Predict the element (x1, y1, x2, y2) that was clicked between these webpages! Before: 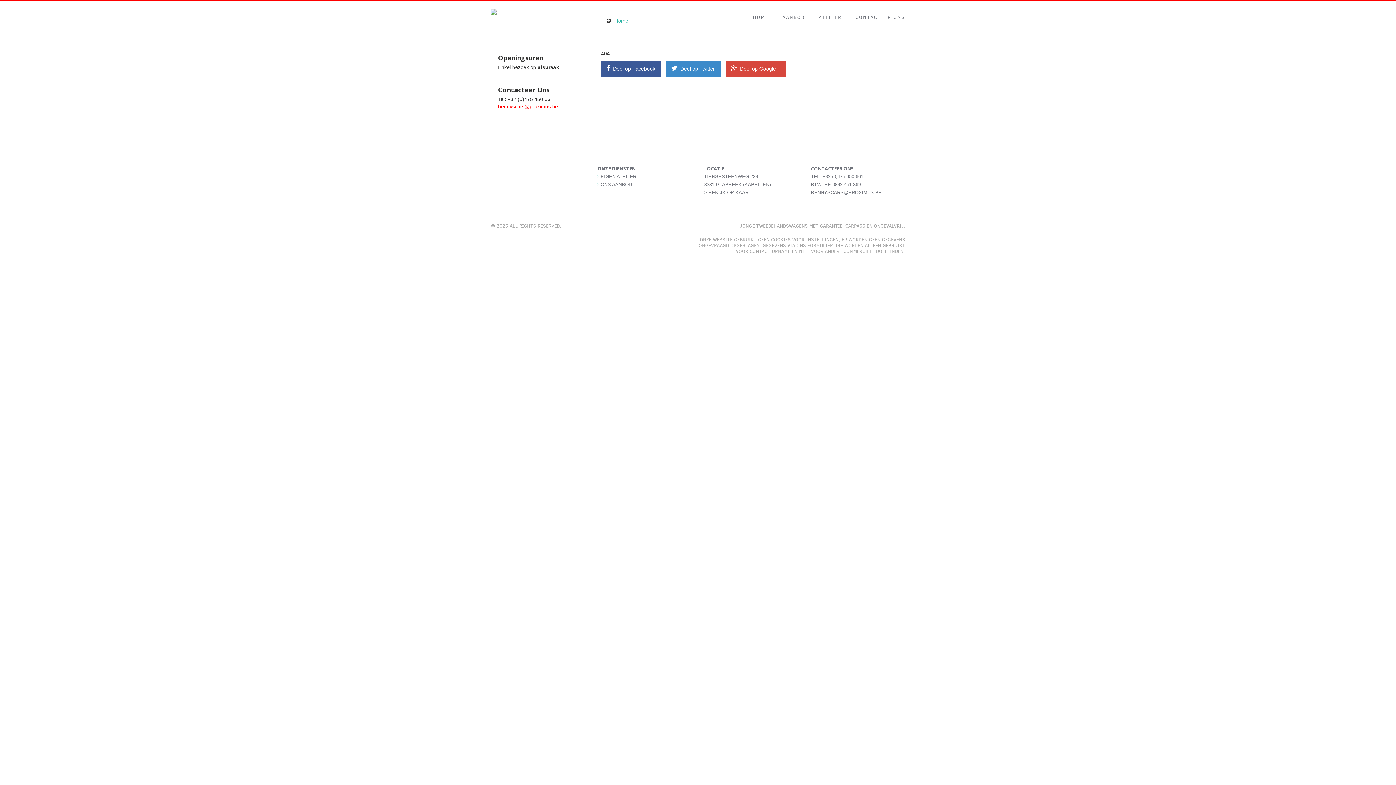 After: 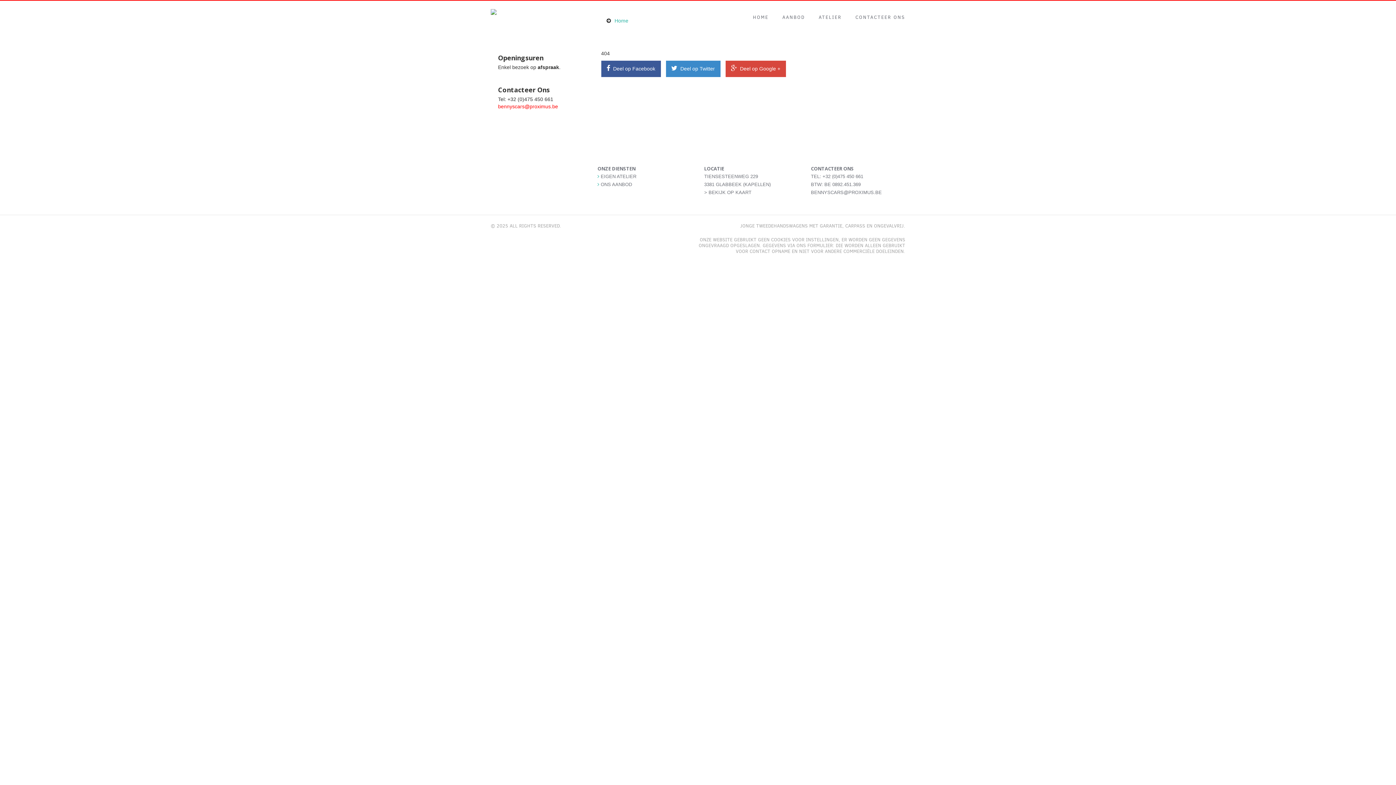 Action: label: bennyscars@proximus.be bbox: (498, 103, 558, 109)